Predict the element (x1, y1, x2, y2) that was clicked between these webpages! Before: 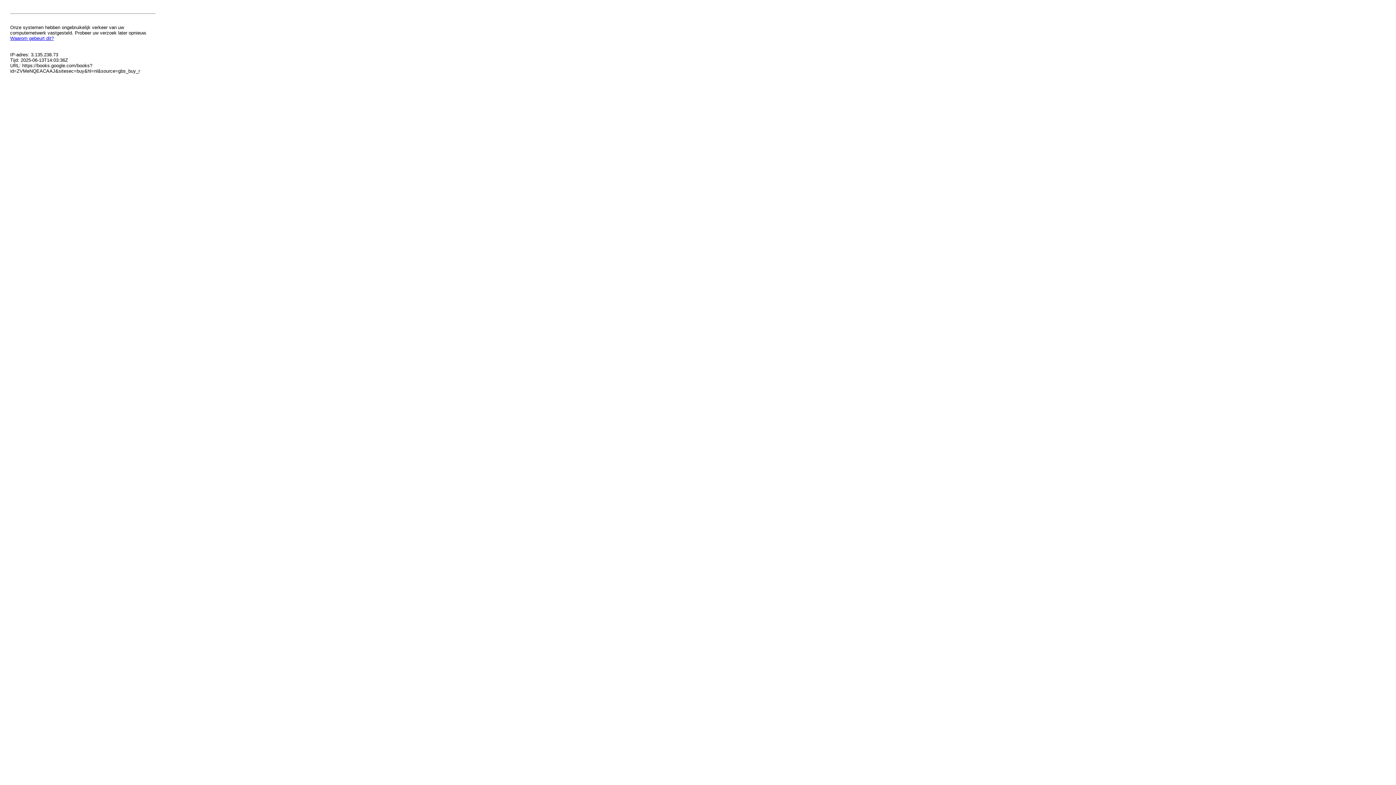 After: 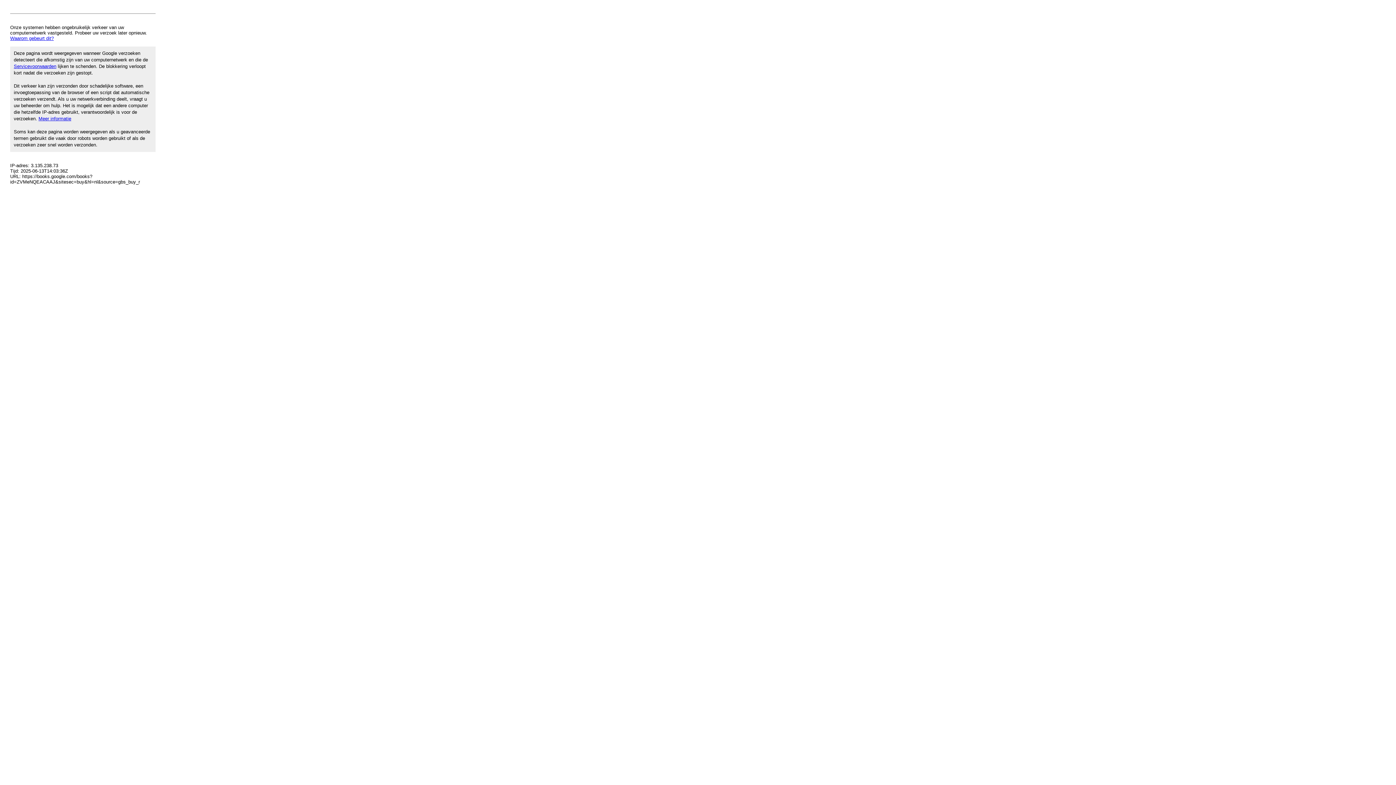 Action: bbox: (10, 35, 53, 41) label: Waarom gebeurt dit?